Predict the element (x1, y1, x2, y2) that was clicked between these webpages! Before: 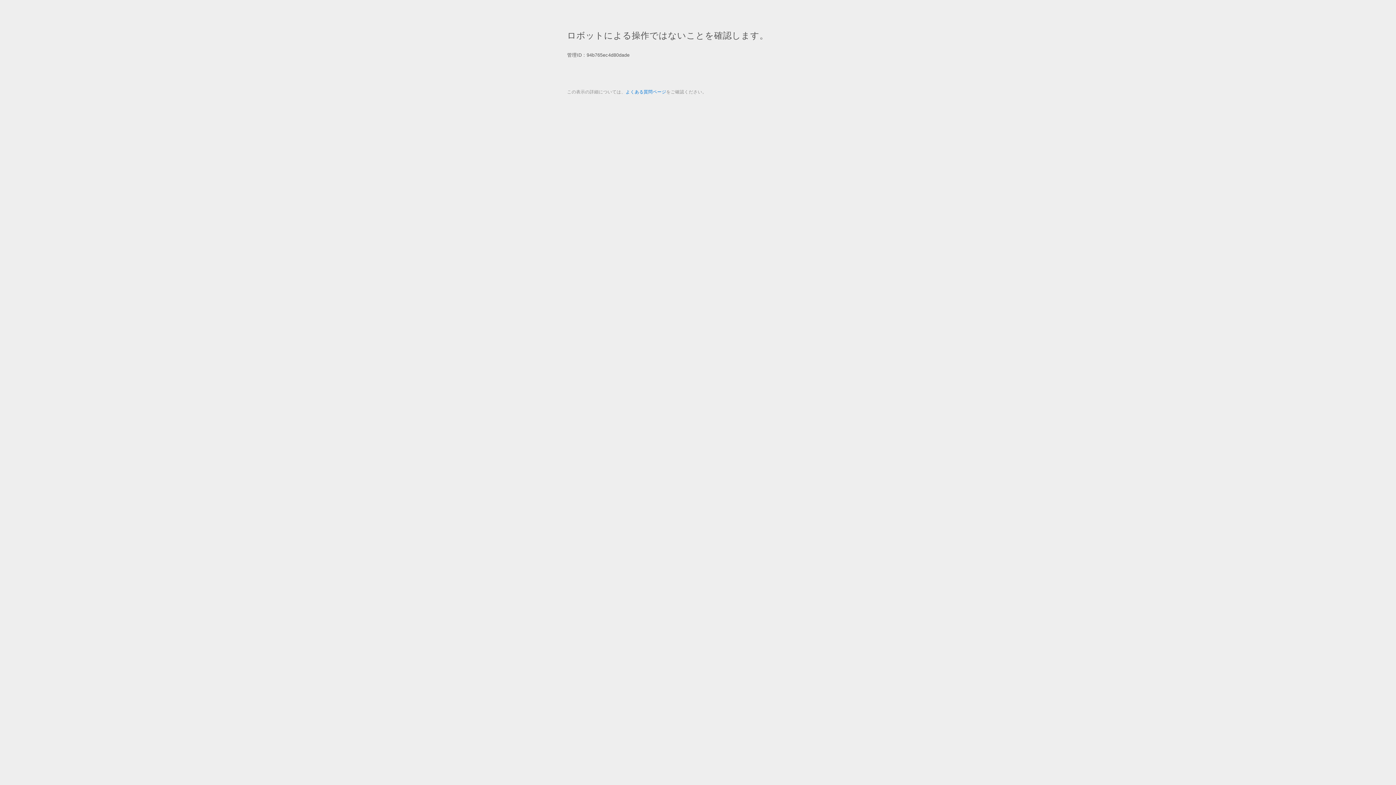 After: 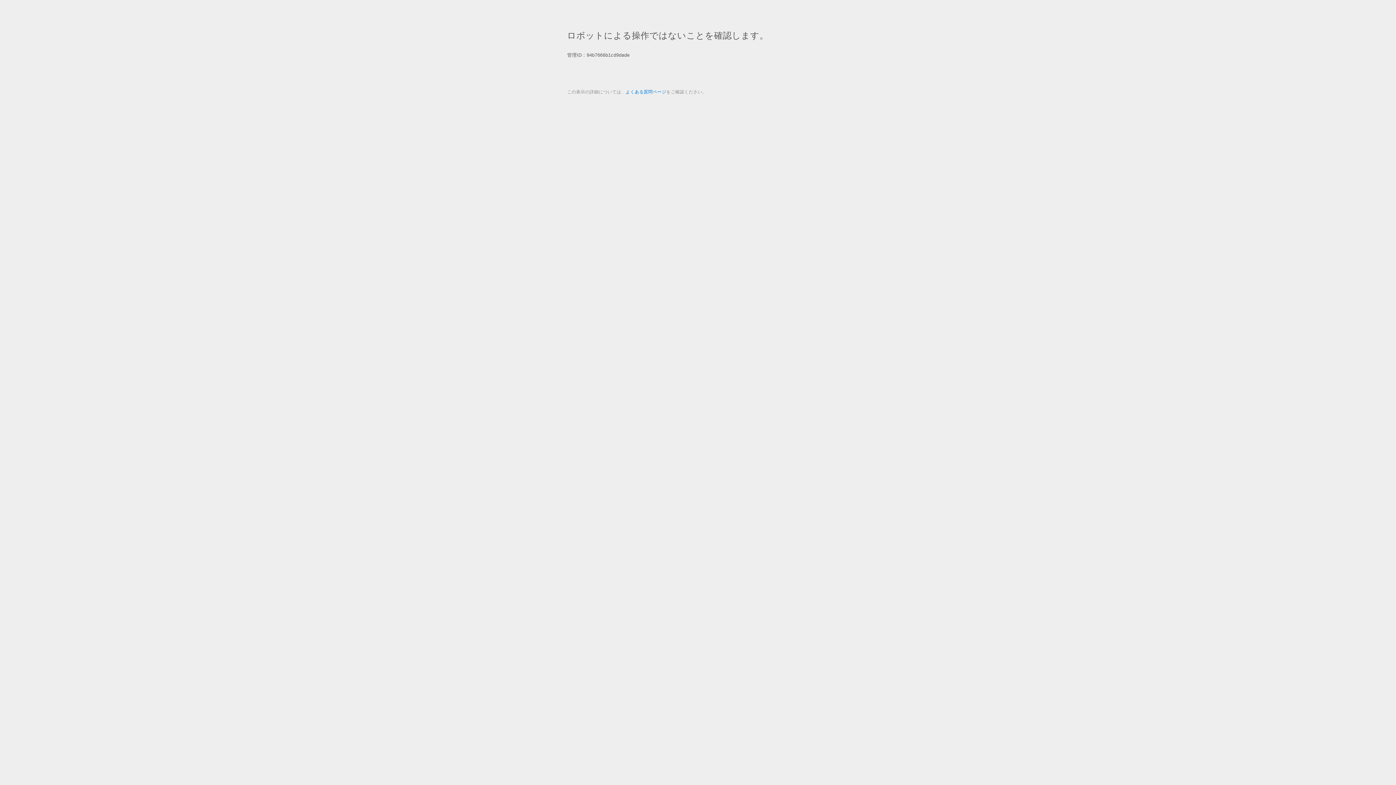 Action: label: よくある質問ページ bbox: (625, 89, 666, 94)